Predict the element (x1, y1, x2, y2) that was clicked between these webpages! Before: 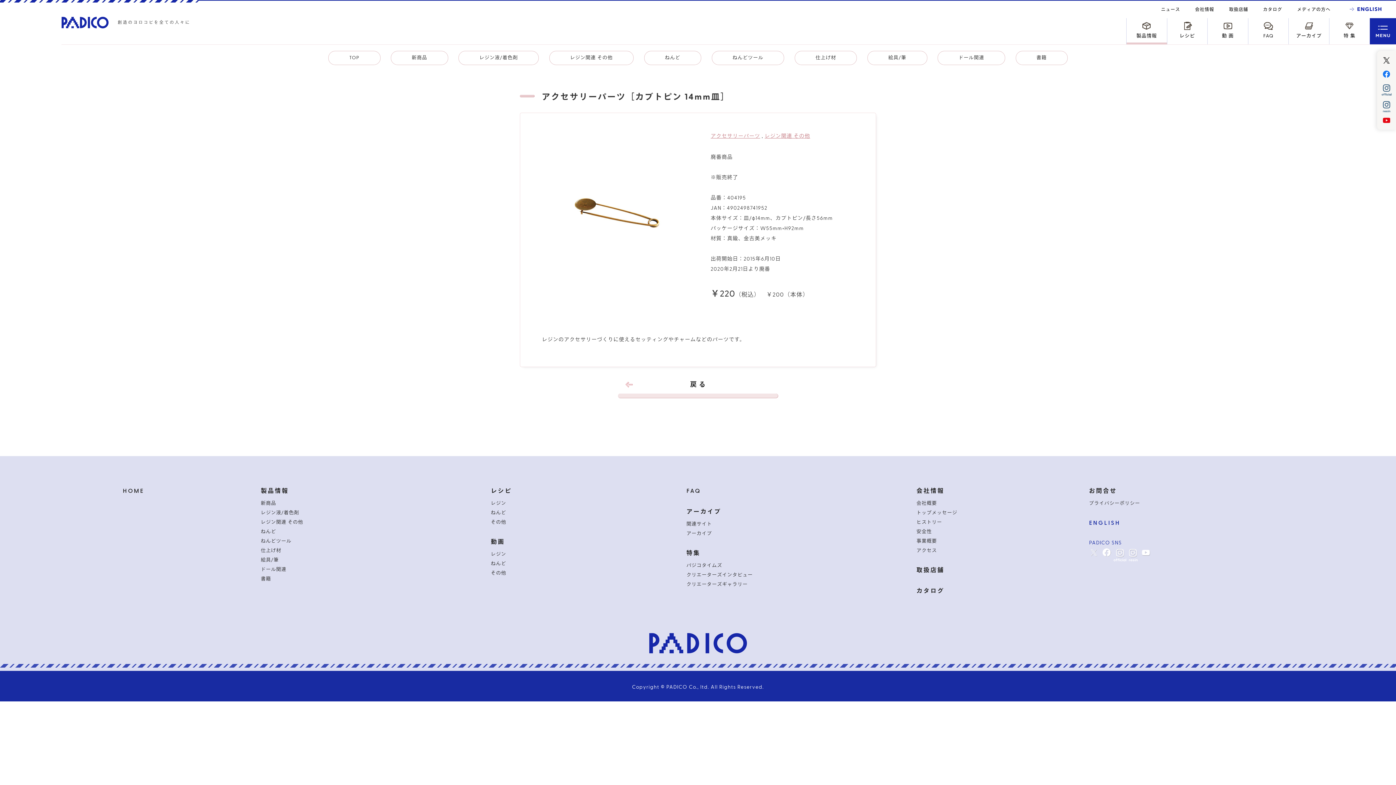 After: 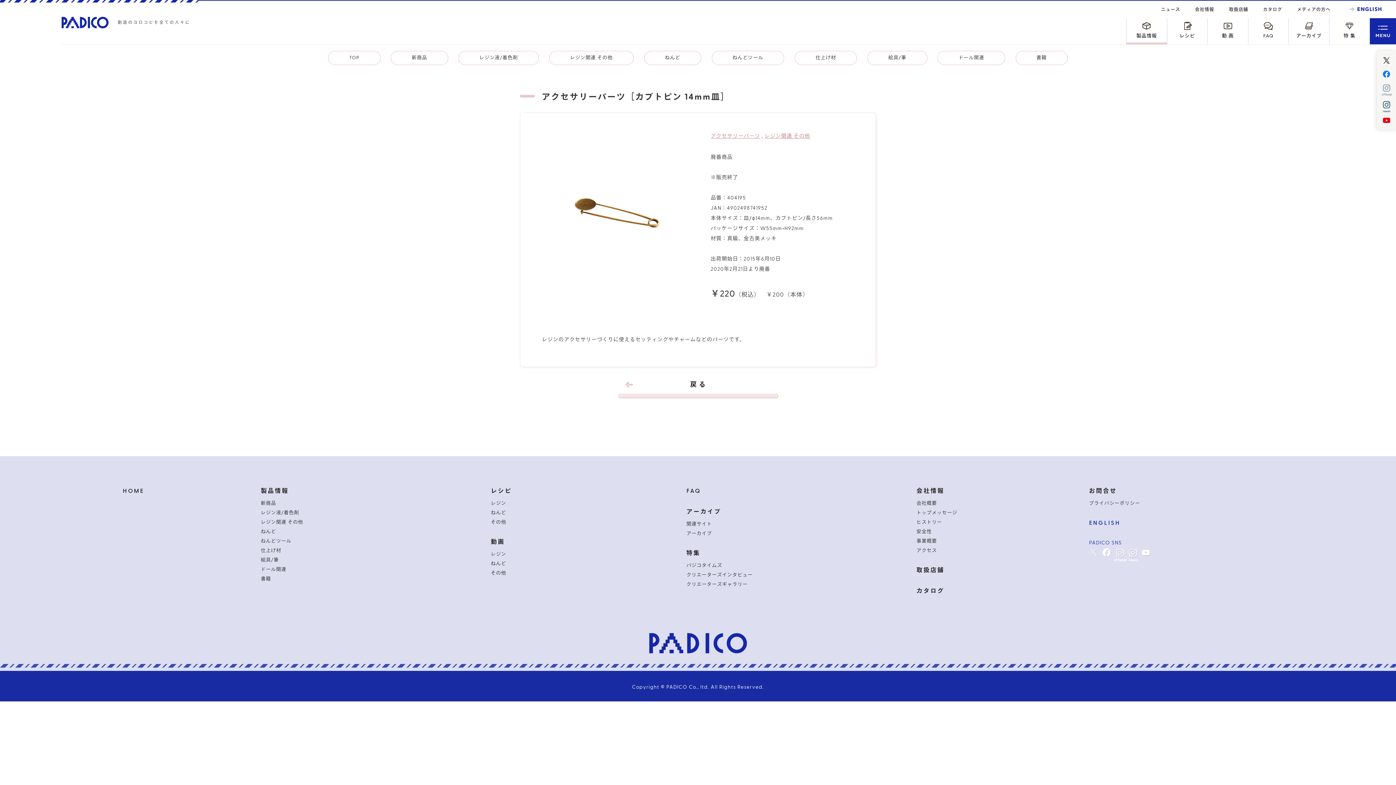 Action: bbox: (1377, 90, 1396, 95)